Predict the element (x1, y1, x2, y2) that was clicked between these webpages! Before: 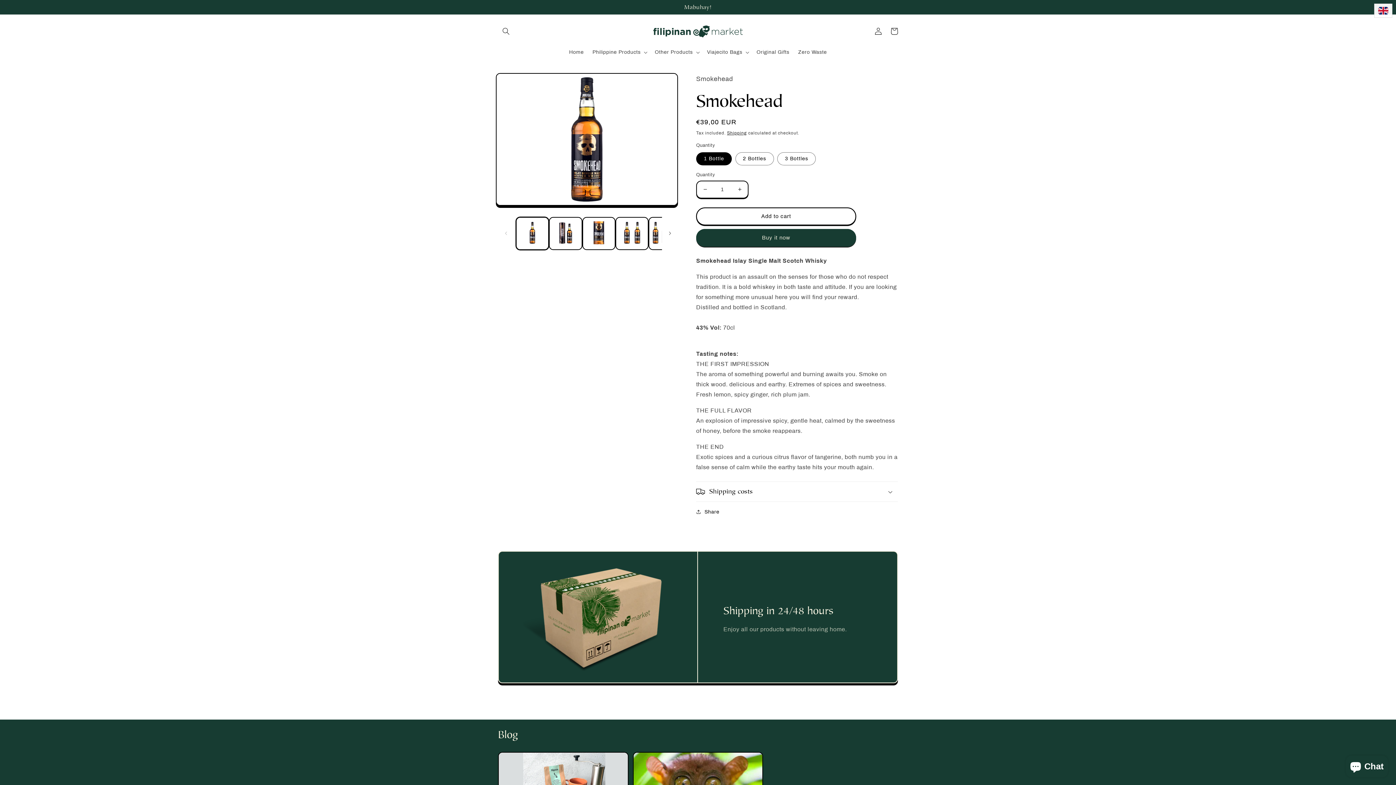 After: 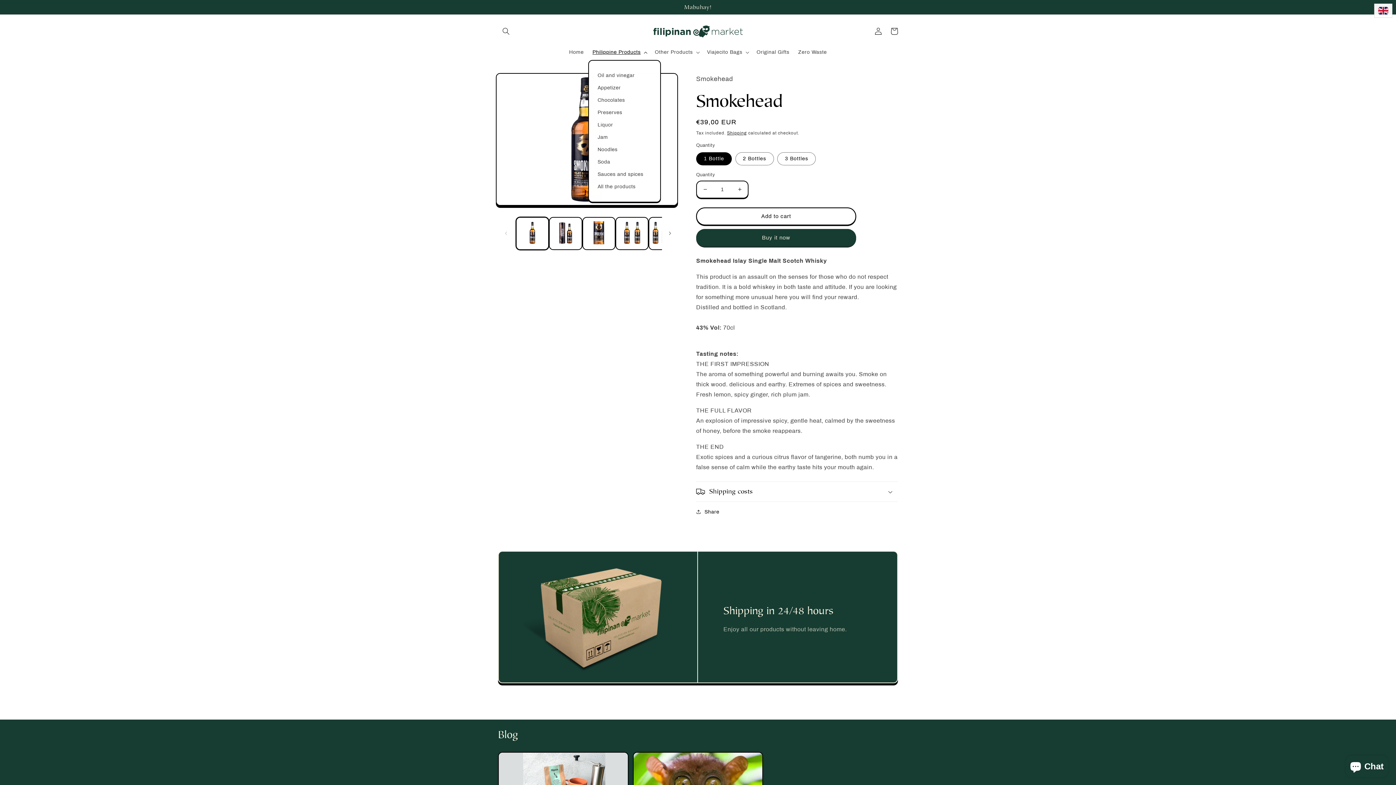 Action: label: Philippine Products bbox: (588, 44, 650, 59)